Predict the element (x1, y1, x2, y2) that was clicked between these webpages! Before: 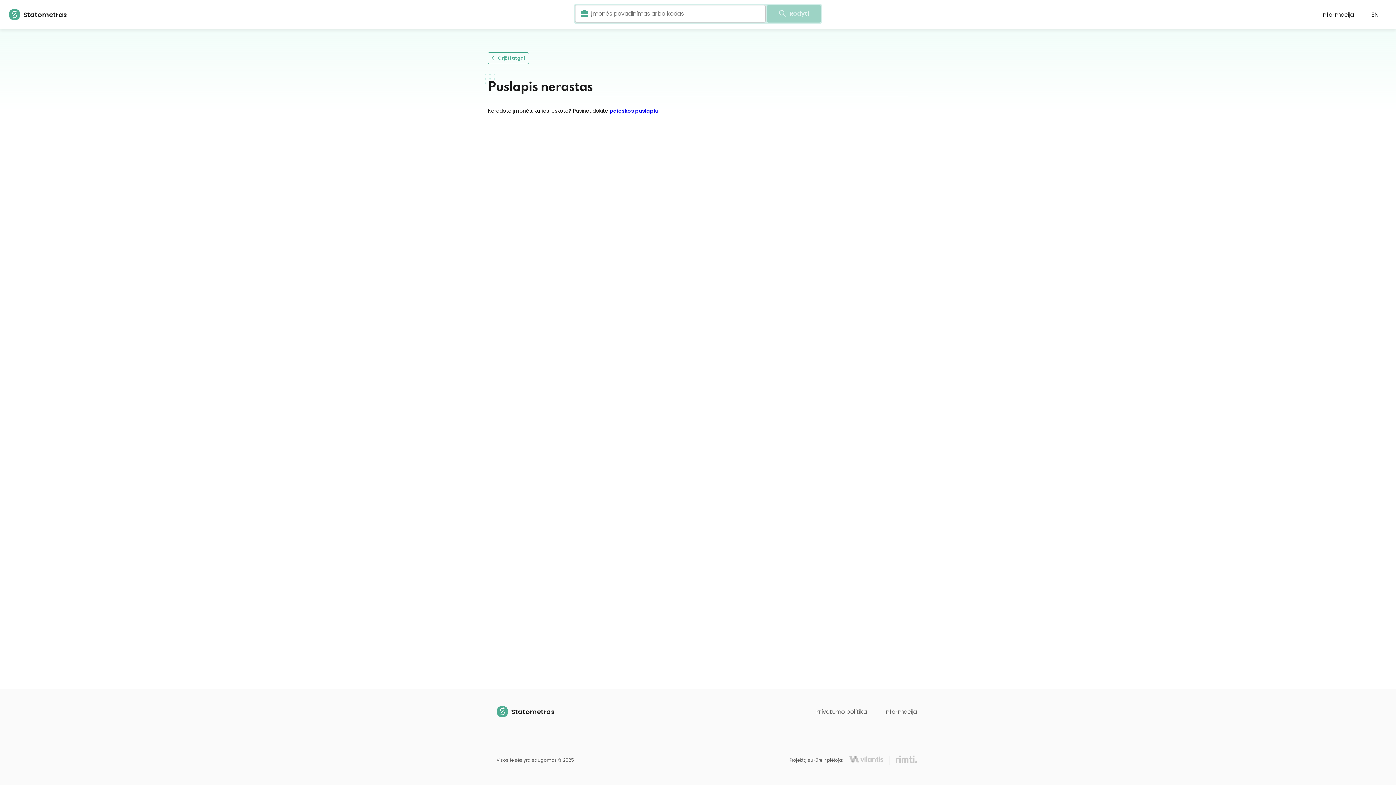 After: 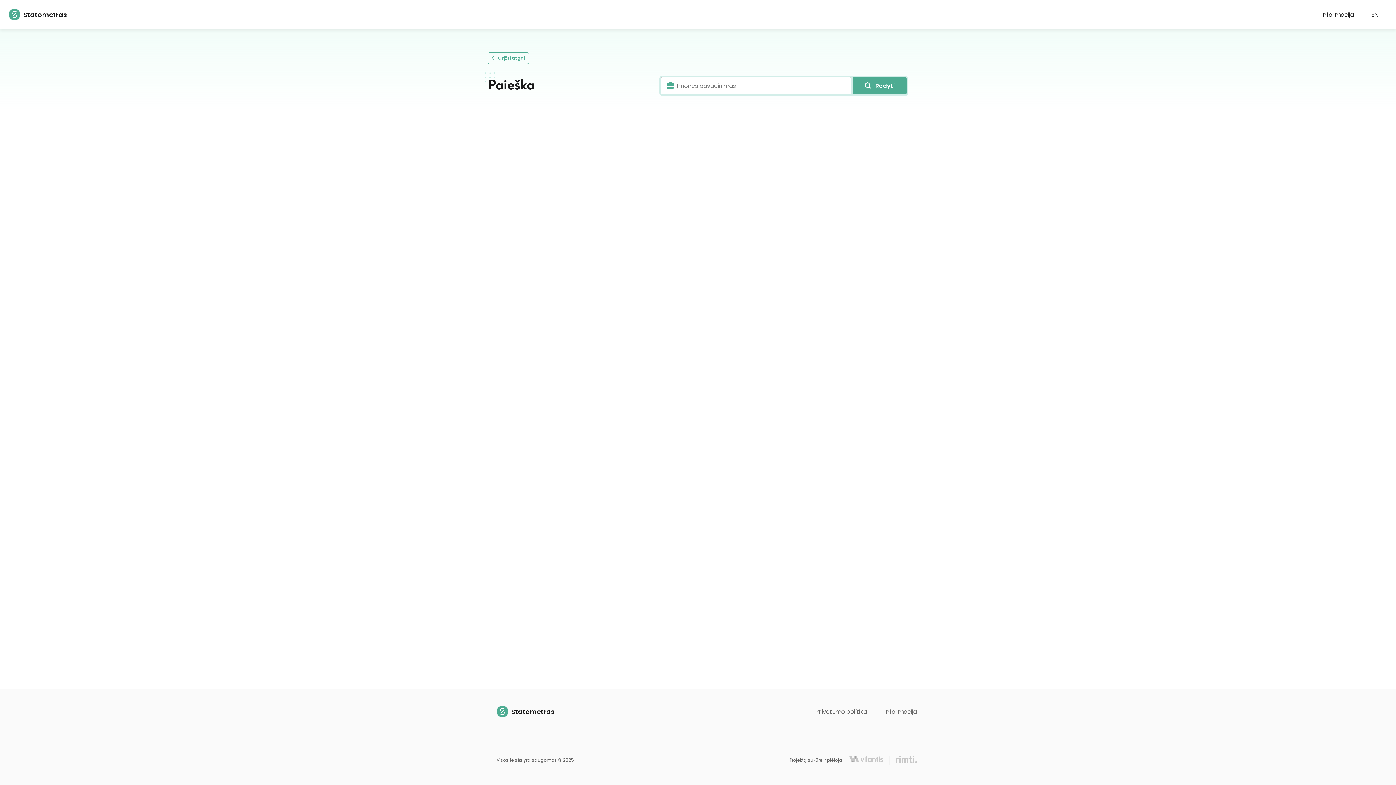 Action: label: paieškos puslapiu bbox: (609, 107, 658, 114)